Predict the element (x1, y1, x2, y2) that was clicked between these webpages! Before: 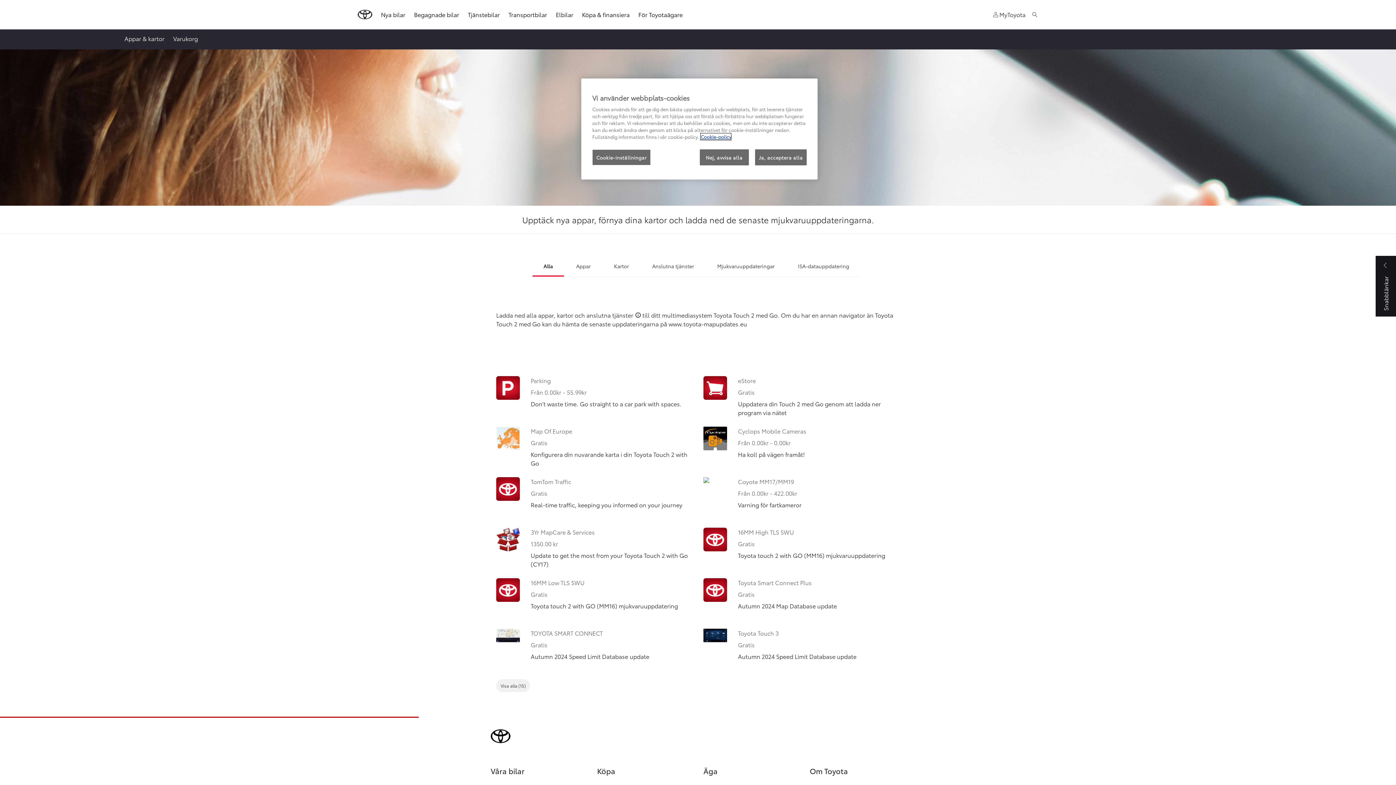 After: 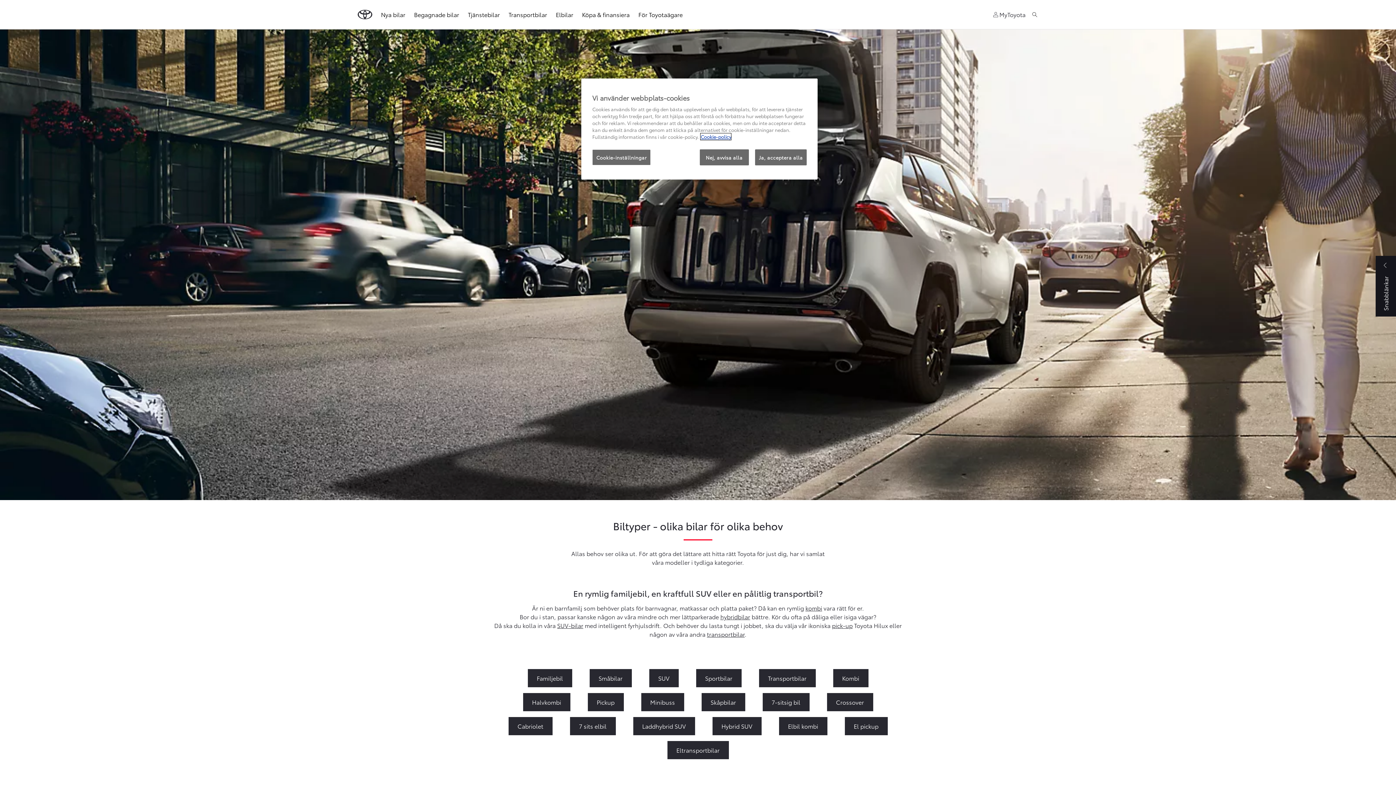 Action: label: Biltyper bbox: (491, 320, 512, 328)